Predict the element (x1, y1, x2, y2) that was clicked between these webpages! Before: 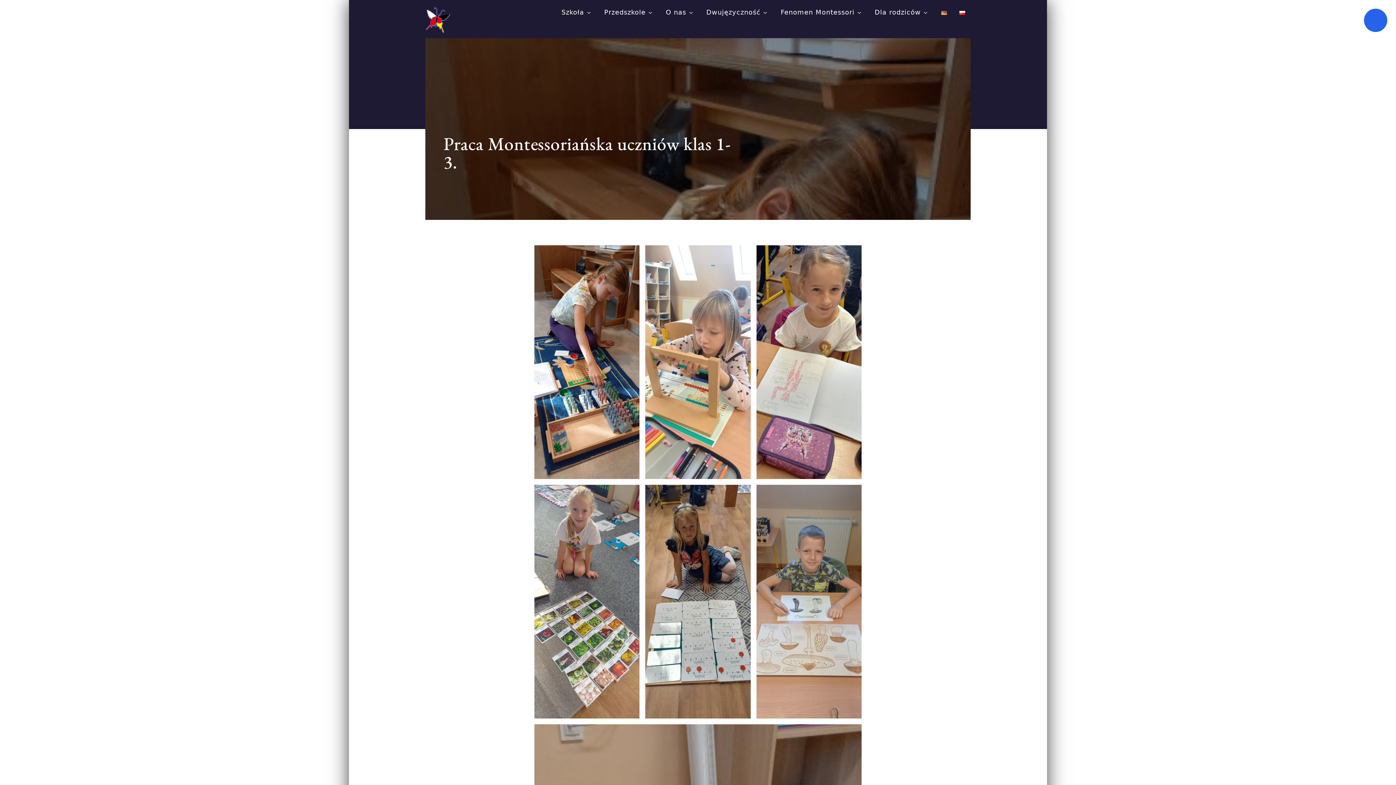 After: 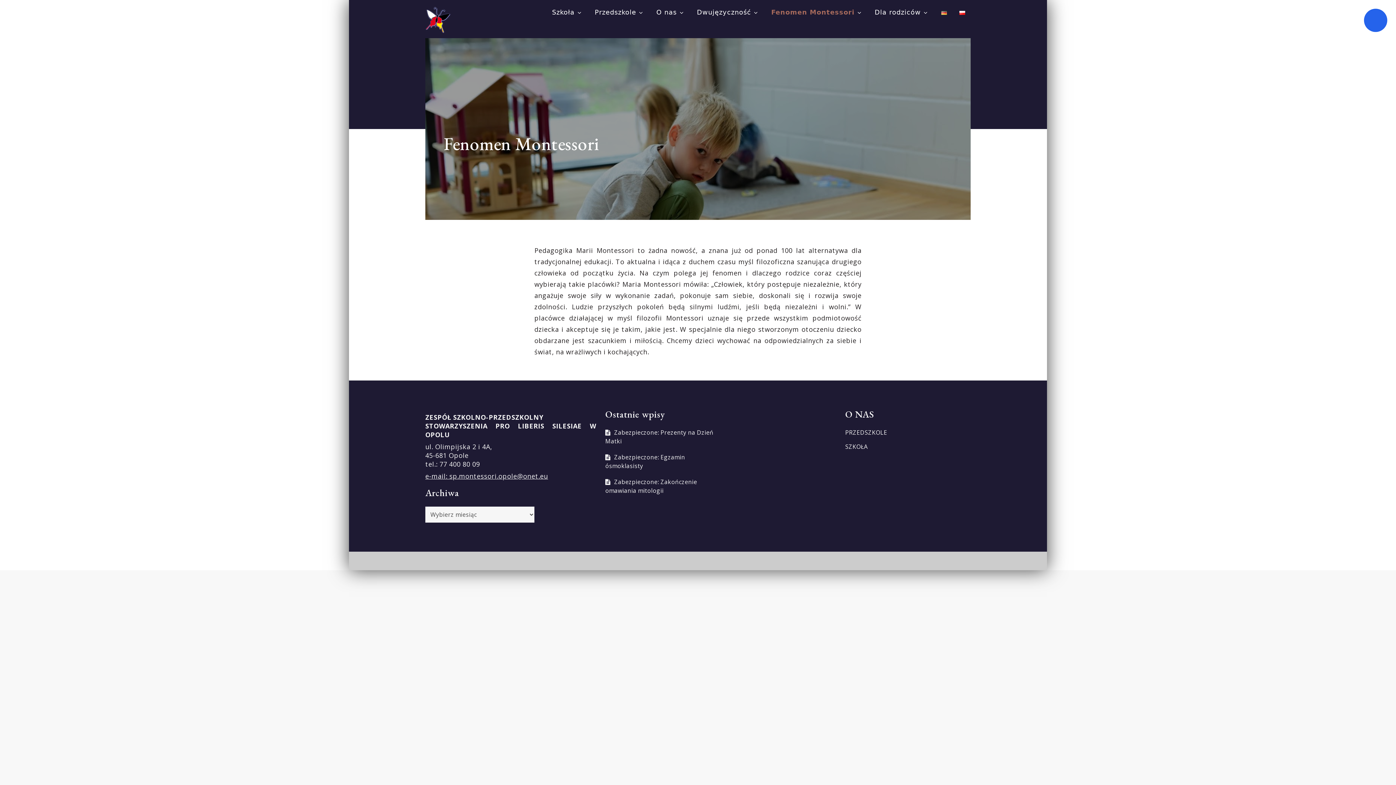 Action: bbox: (775, 1, 867, 22) label: Fenomen Montessori